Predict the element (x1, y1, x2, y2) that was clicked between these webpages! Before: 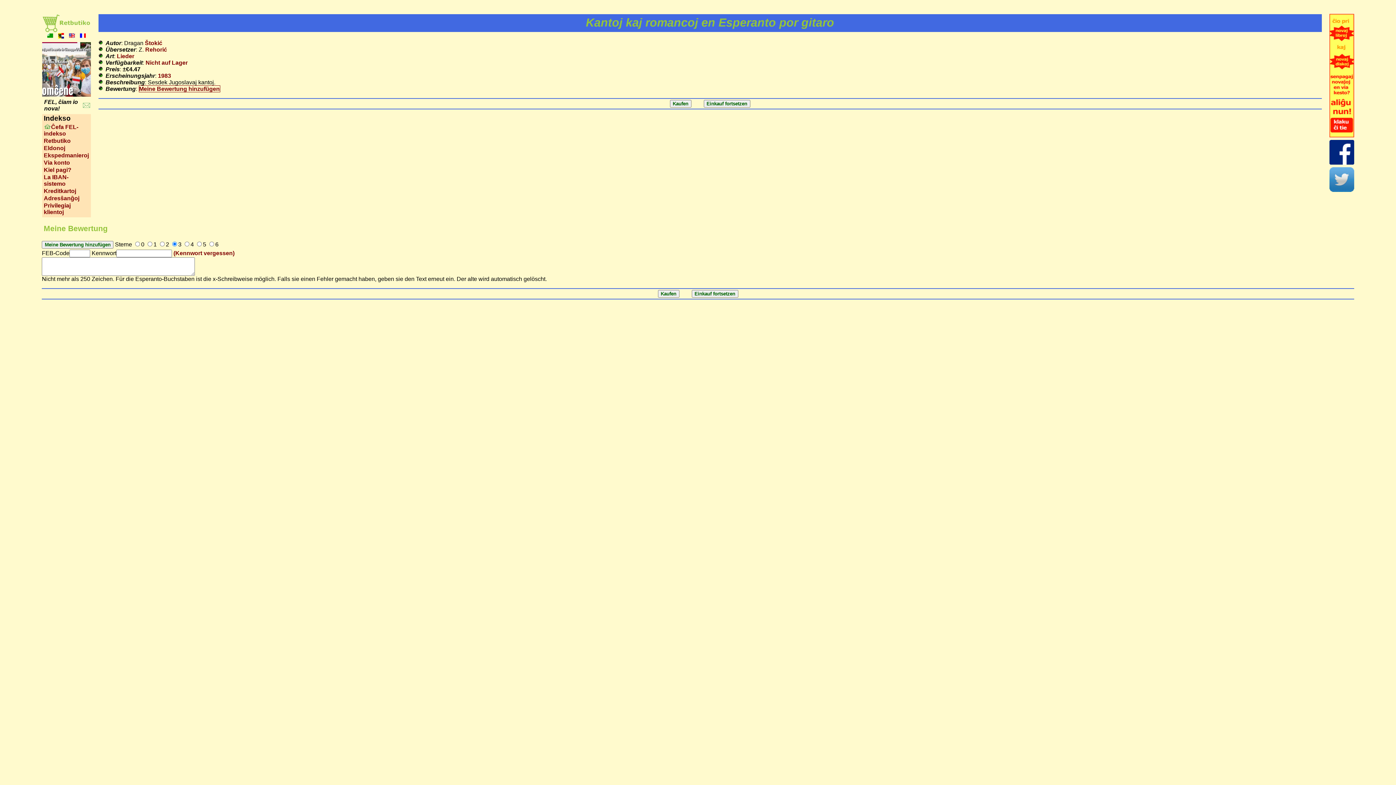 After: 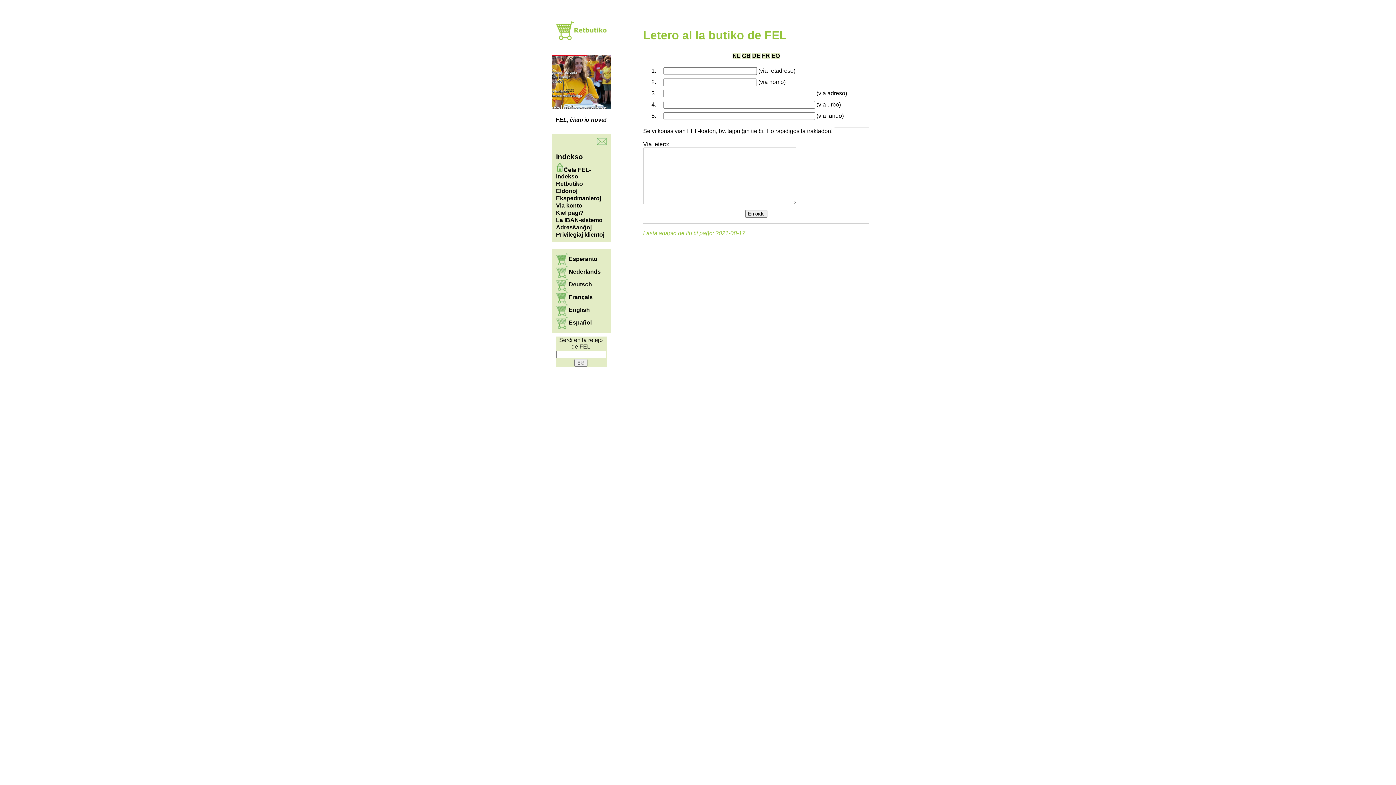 Action: bbox: (82, 103, 90, 109)